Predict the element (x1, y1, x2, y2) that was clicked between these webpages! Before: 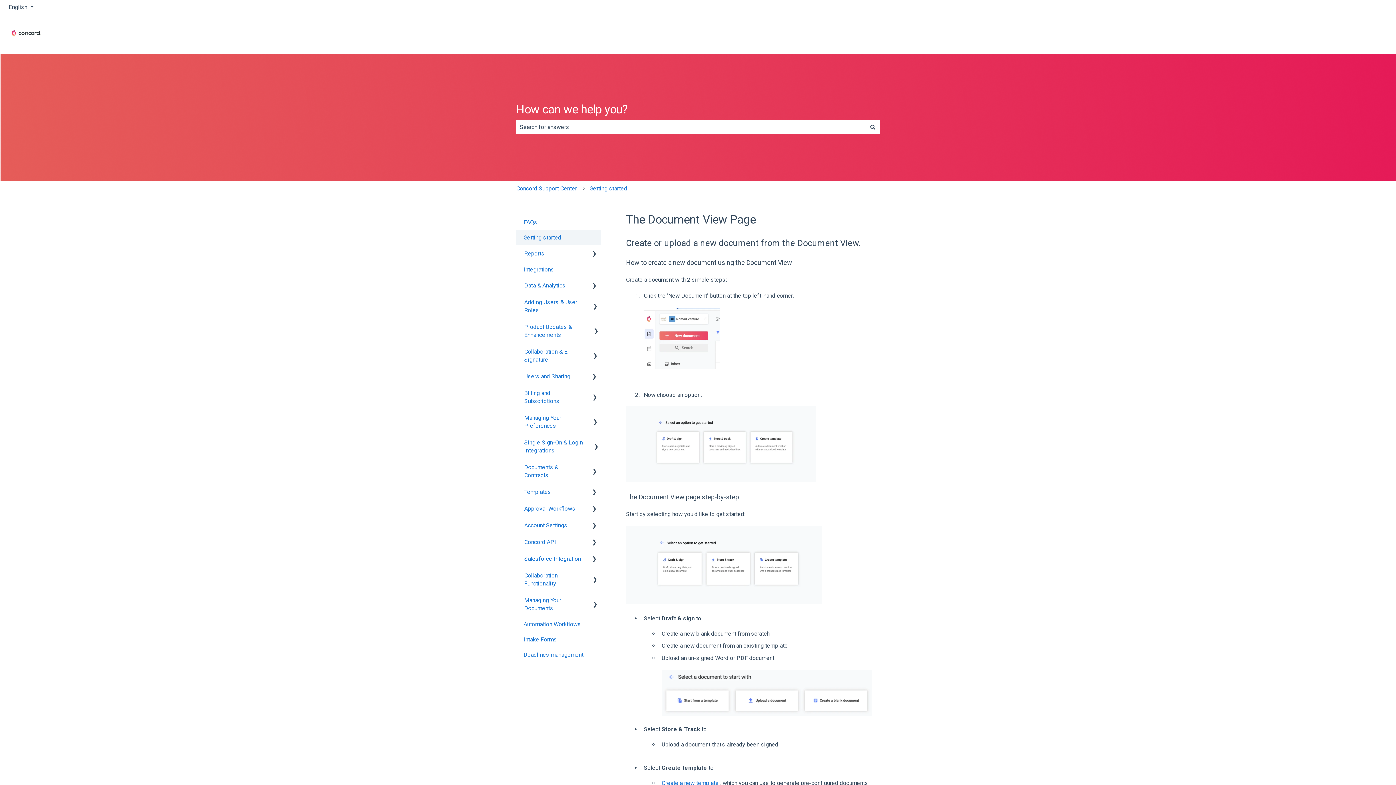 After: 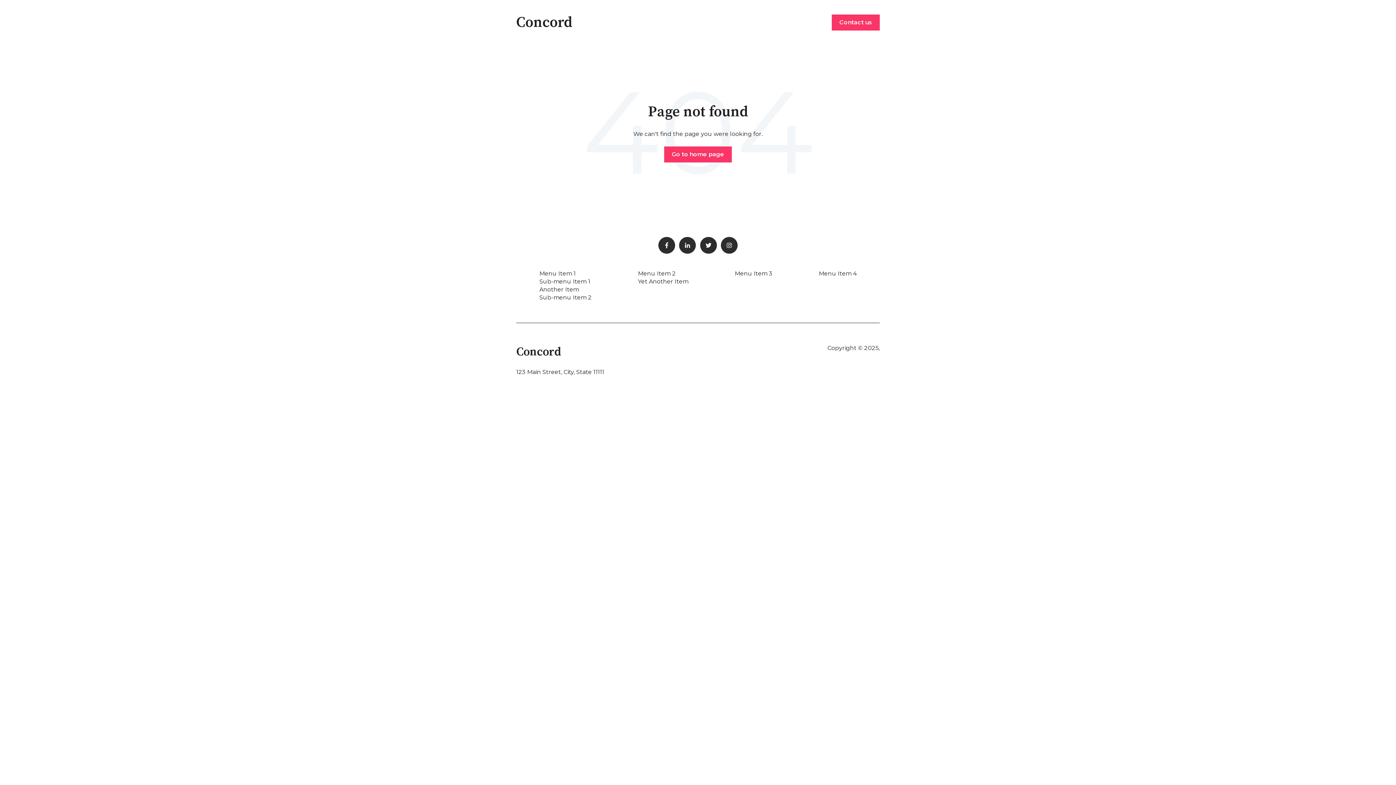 Action: label: Create a new template bbox: (661, 780, 718, 786)